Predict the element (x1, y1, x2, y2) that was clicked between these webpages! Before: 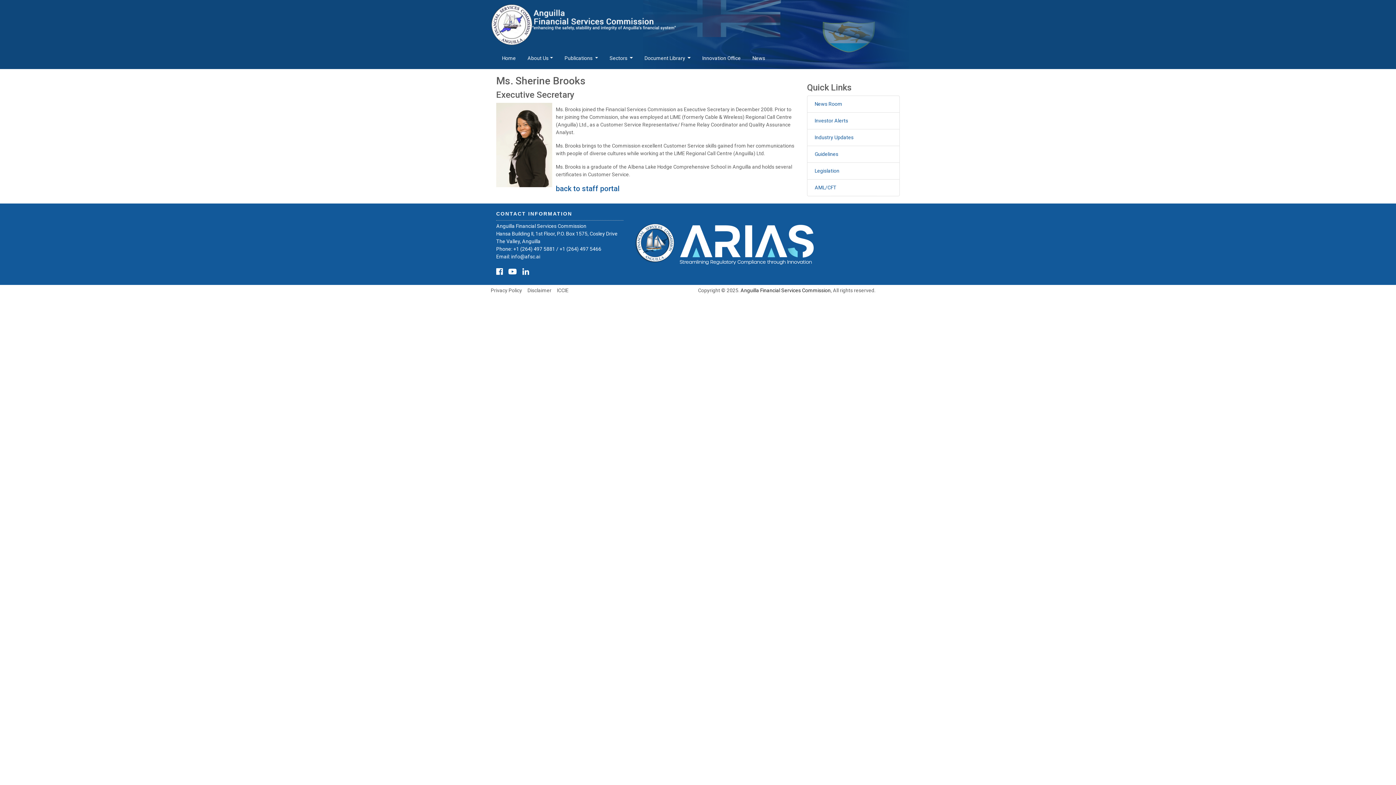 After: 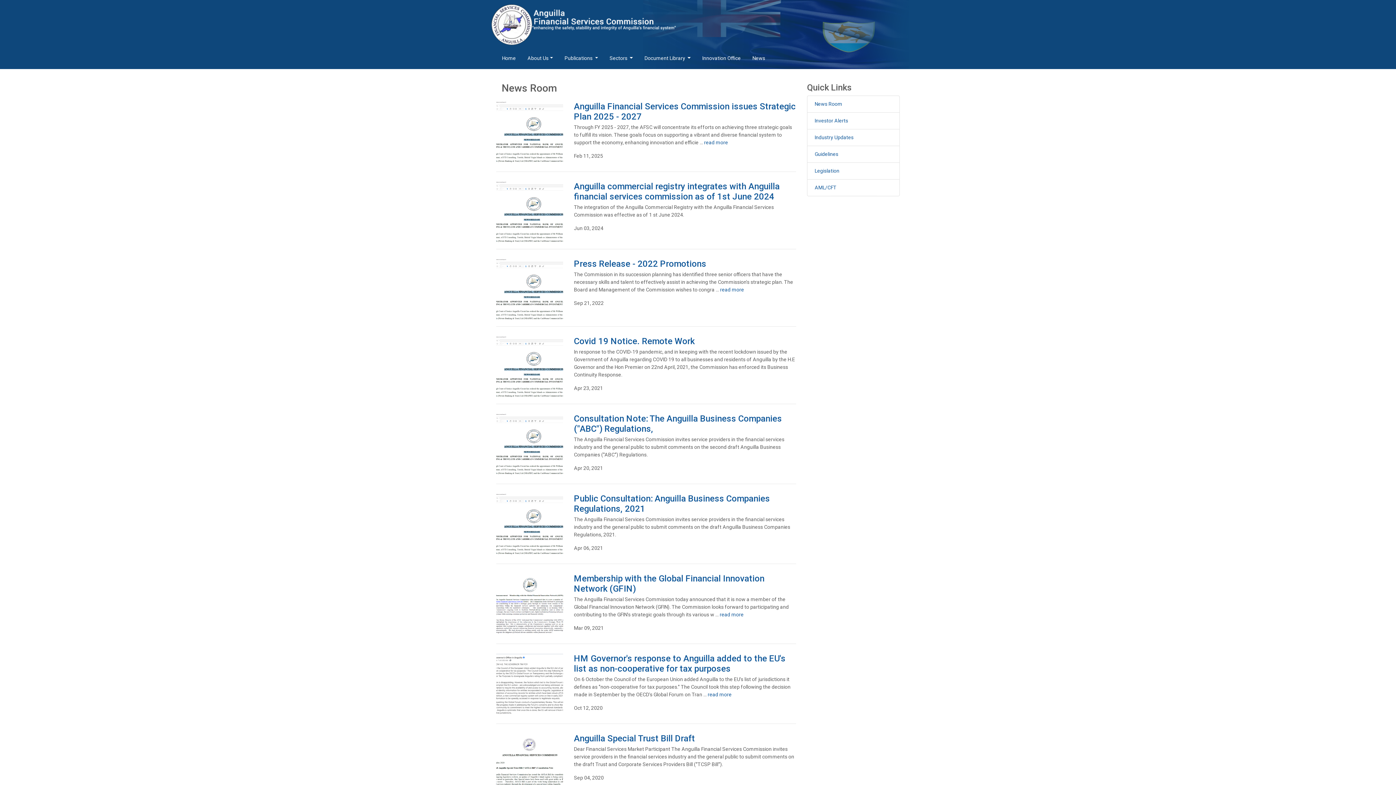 Action: label: News Room bbox: (807, 95, 900, 112)